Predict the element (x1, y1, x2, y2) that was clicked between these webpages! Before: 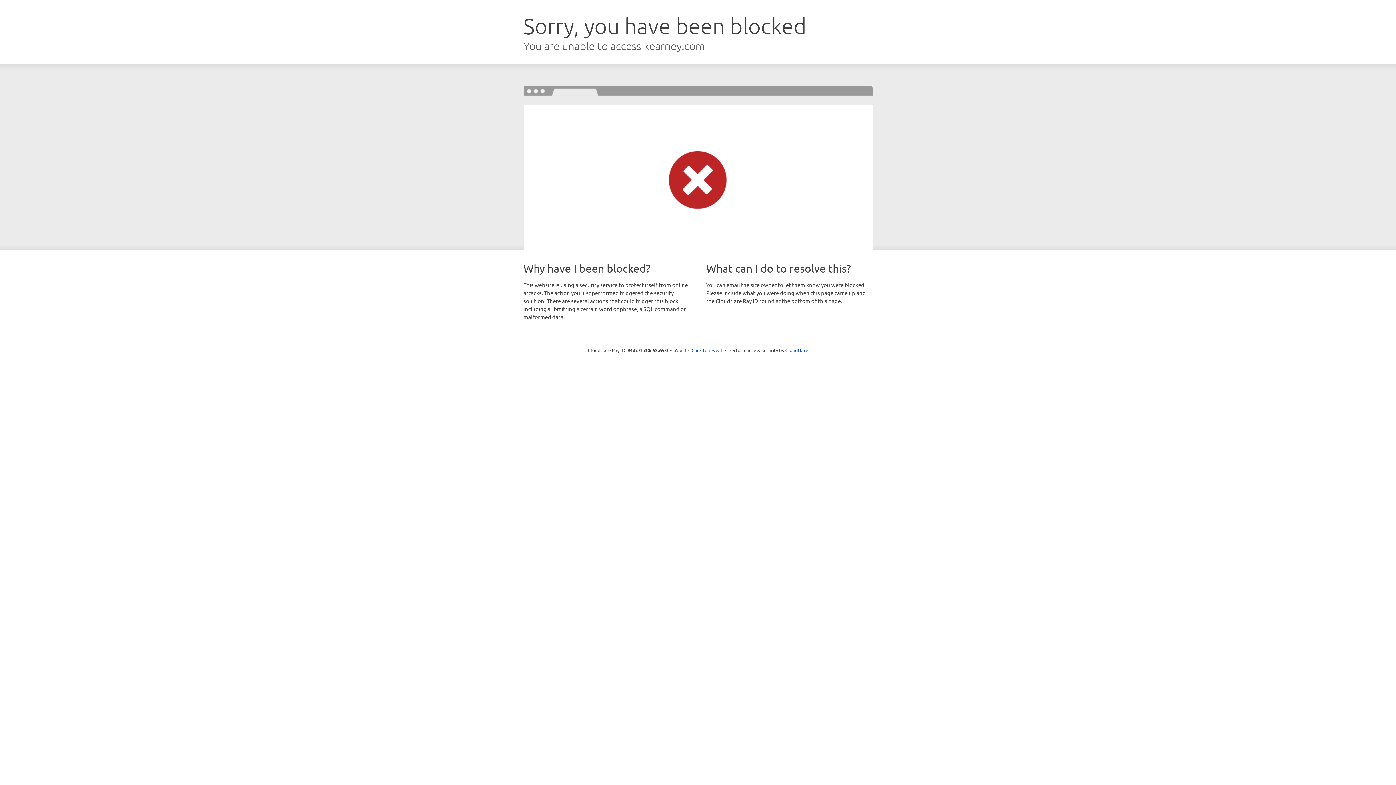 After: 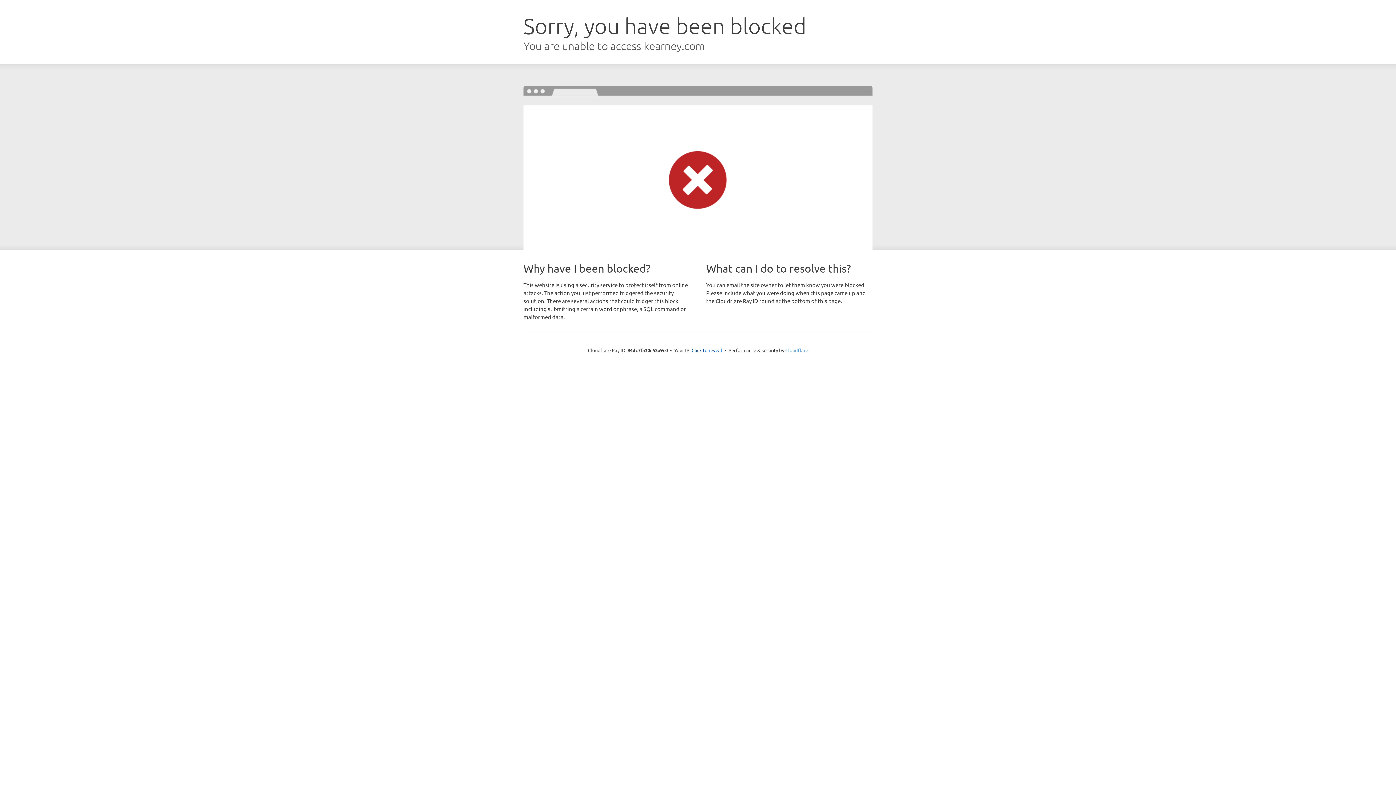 Action: bbox: (785, 347, 808, 353) label: Cloudflare